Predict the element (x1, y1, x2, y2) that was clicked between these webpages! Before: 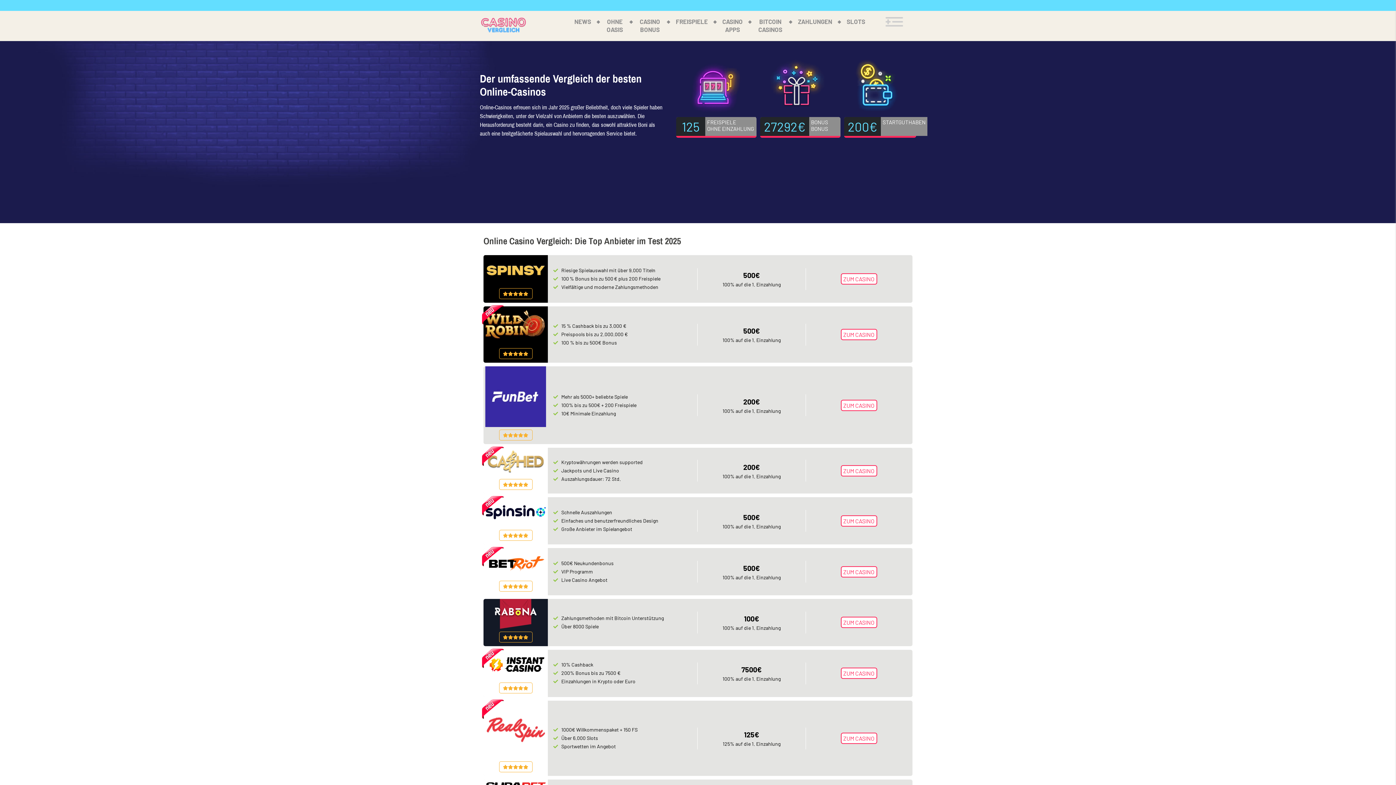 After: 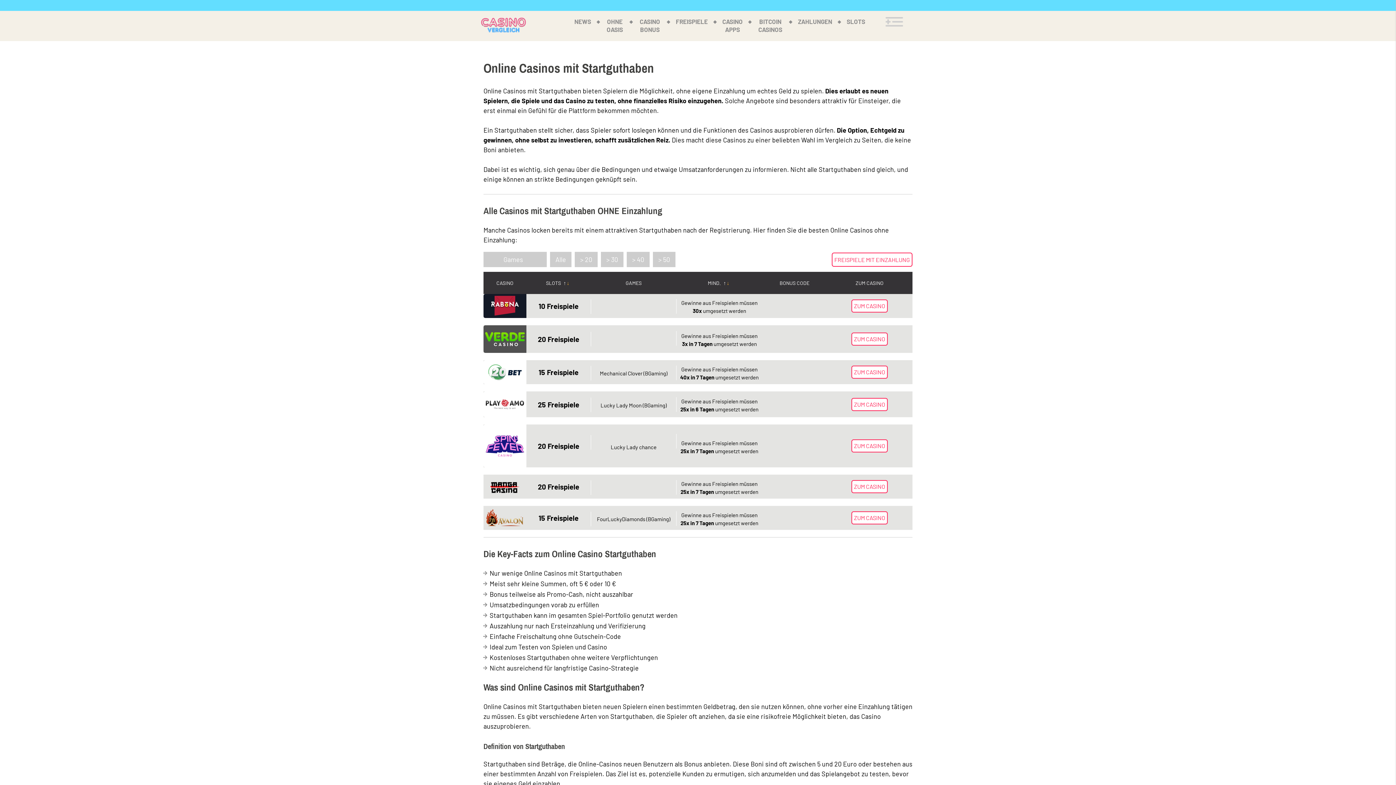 Action: bbox: (882, 118, 925, 125) label: STARTGUTHABEN